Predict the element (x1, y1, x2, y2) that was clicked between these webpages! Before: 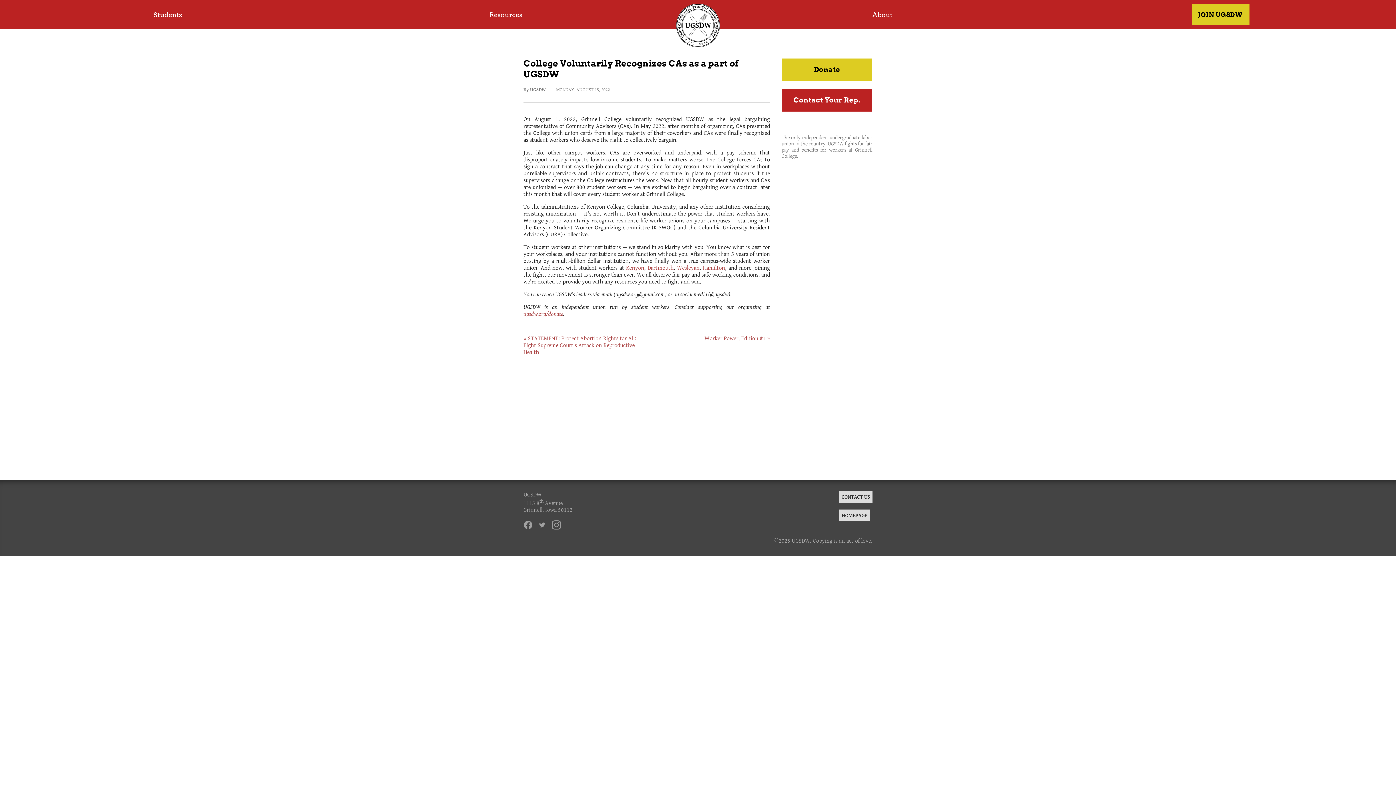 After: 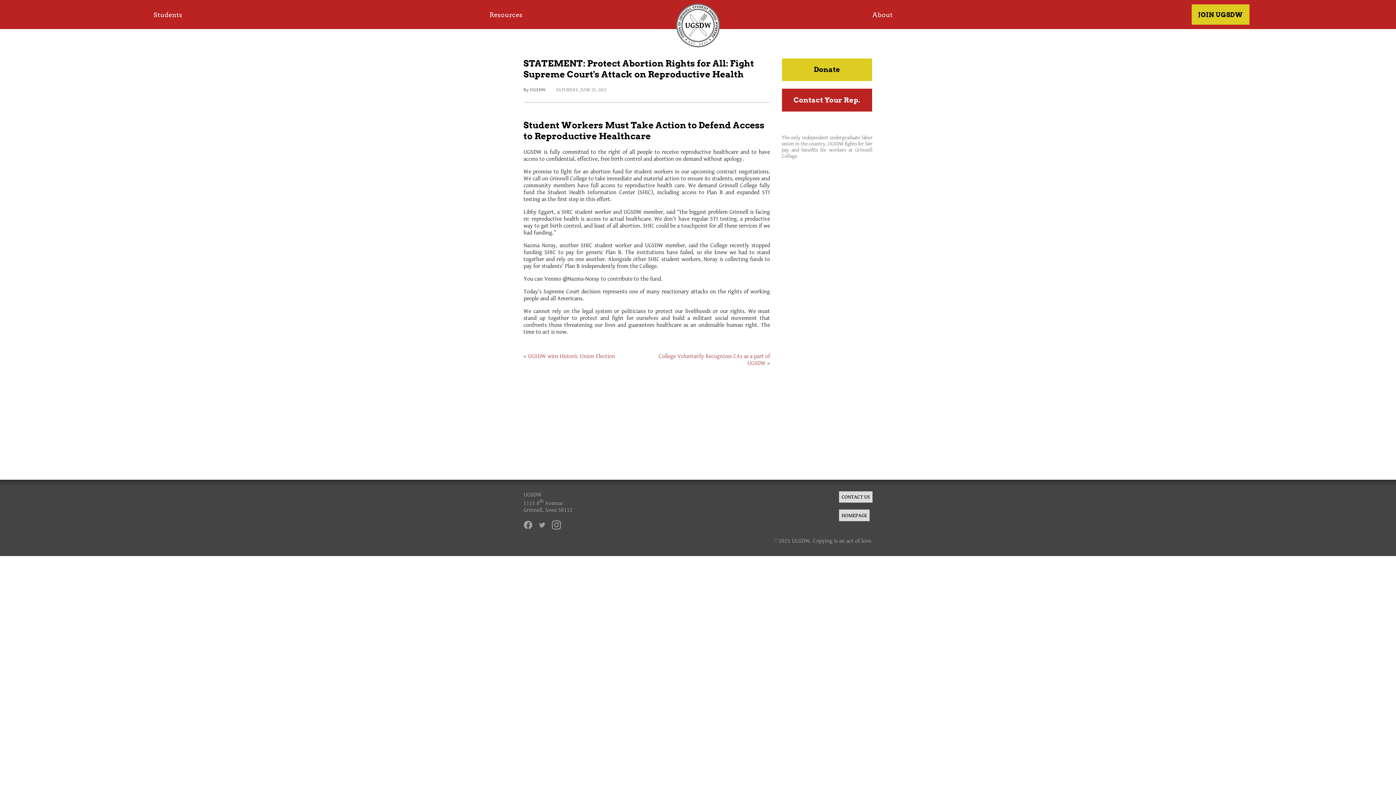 Action: bbox: (523, 335, 641, 355) label: « STATEMENT: Protect Abortion Rights for All: Fight Supreme Court's Attack on Reproductive Health